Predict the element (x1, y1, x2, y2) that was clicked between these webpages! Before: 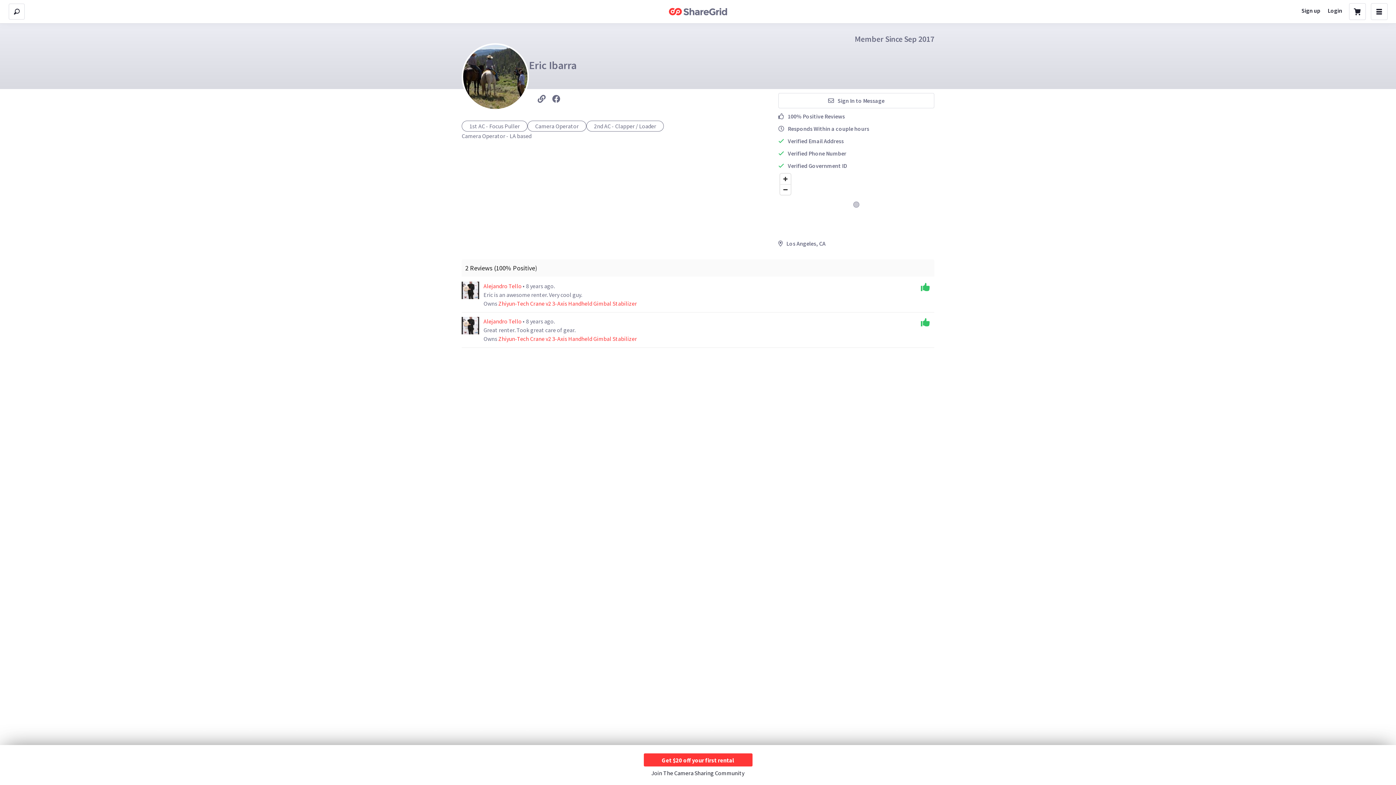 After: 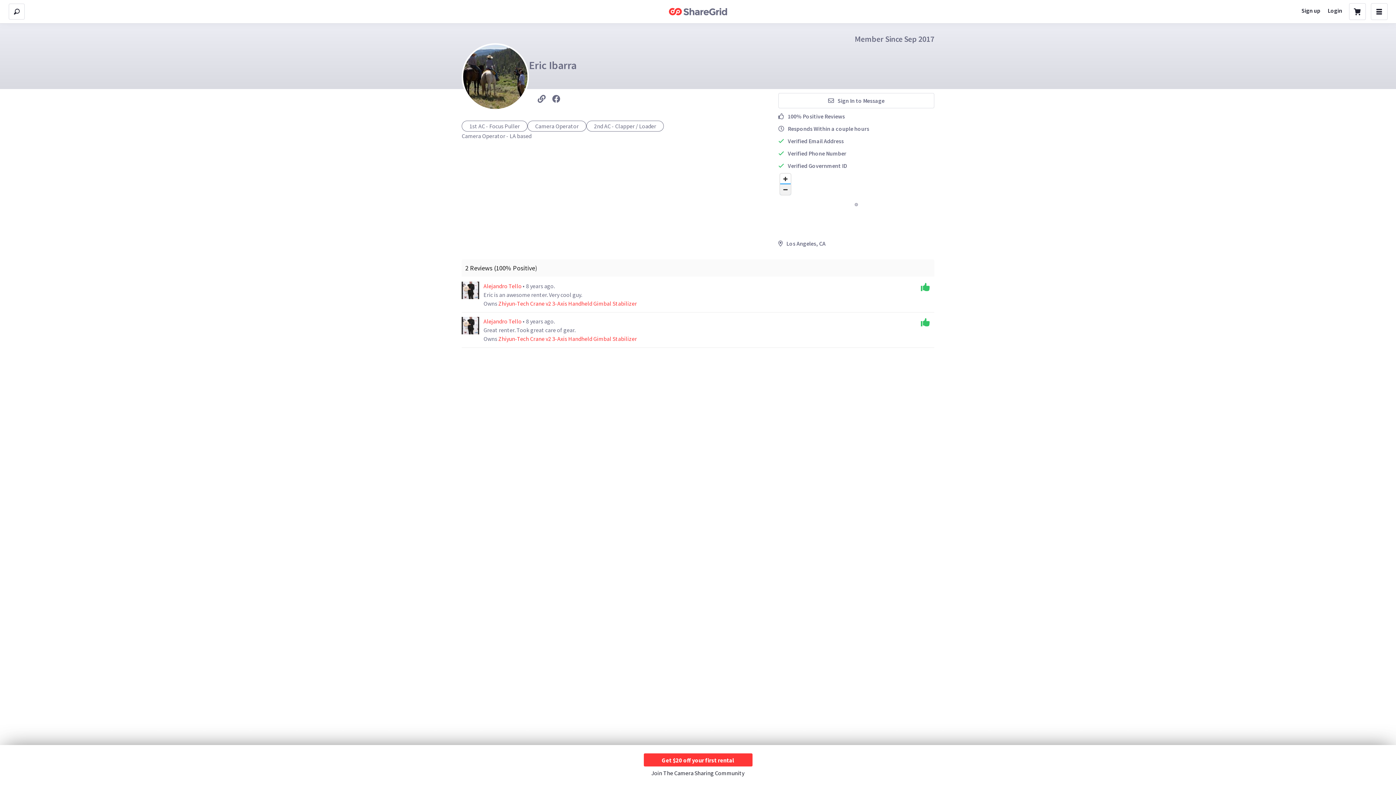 Action: bbox: (780, 184, 790, 194)